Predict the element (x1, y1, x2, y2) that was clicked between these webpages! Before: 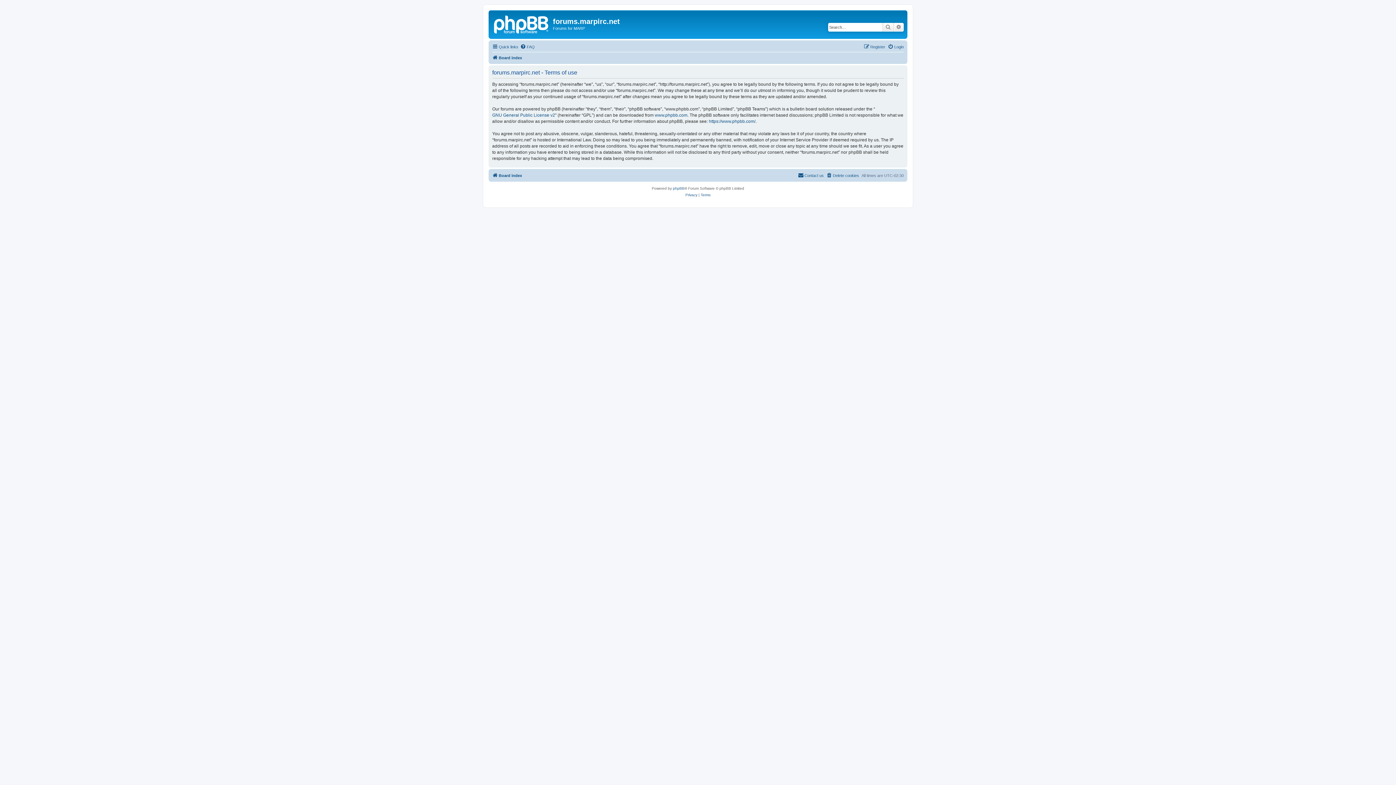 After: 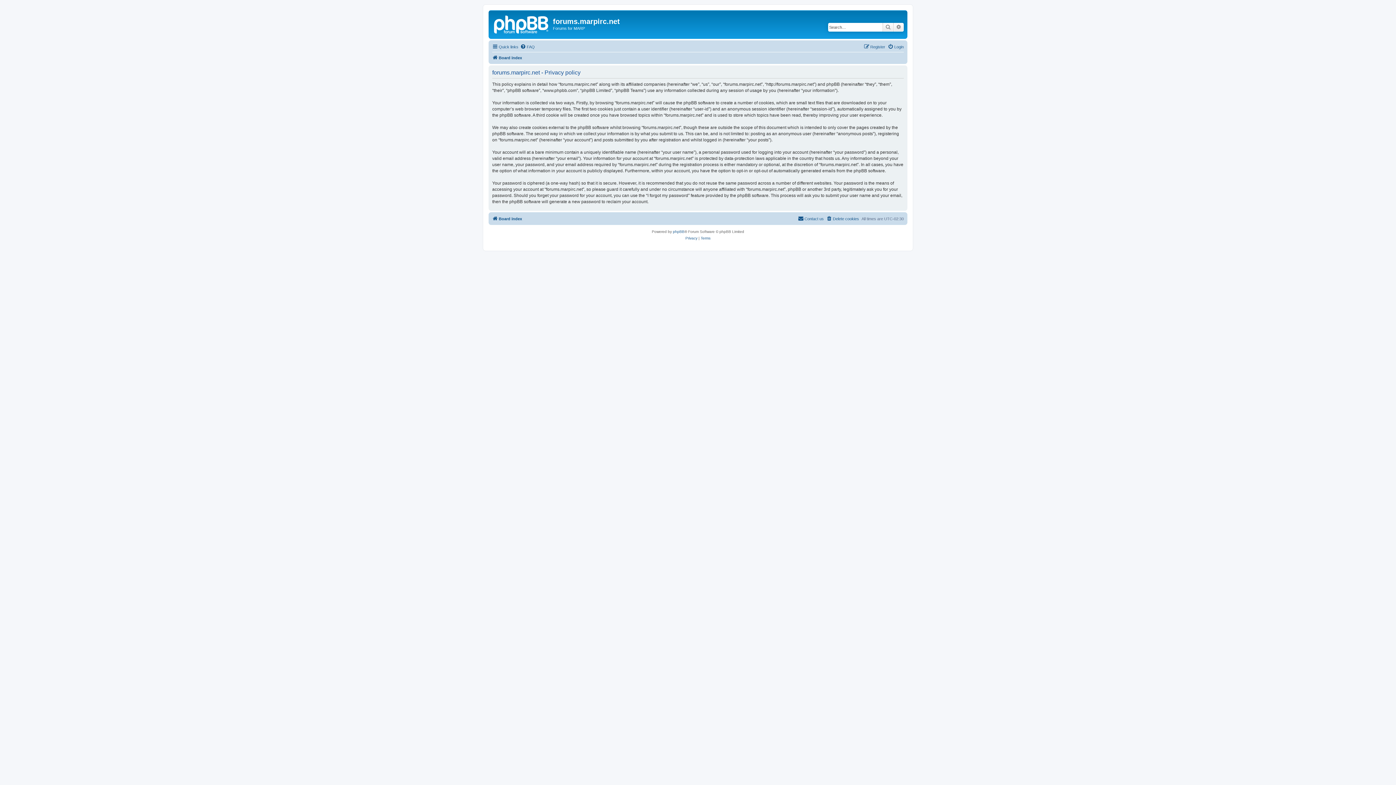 Action: label: Privacy bbox: (685, 191, 697, 198)